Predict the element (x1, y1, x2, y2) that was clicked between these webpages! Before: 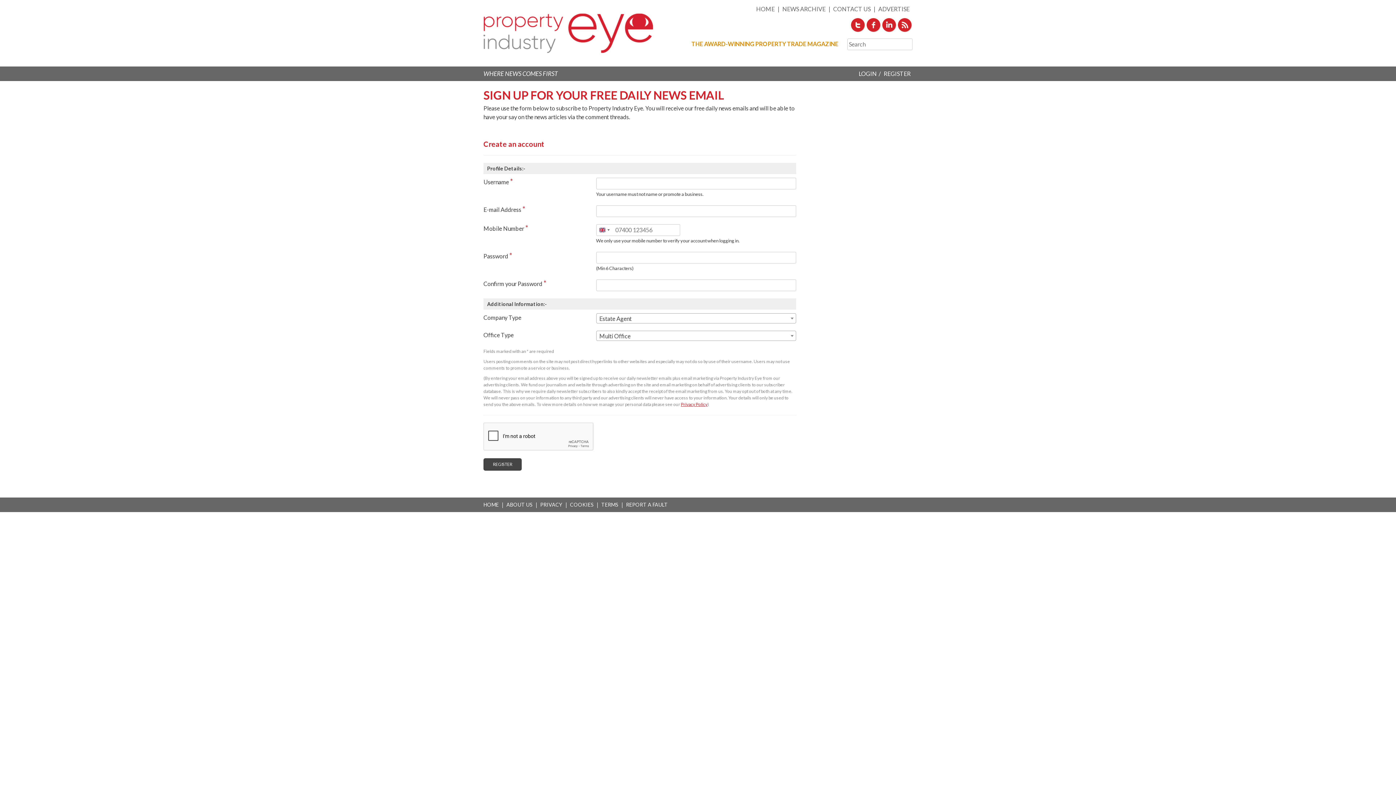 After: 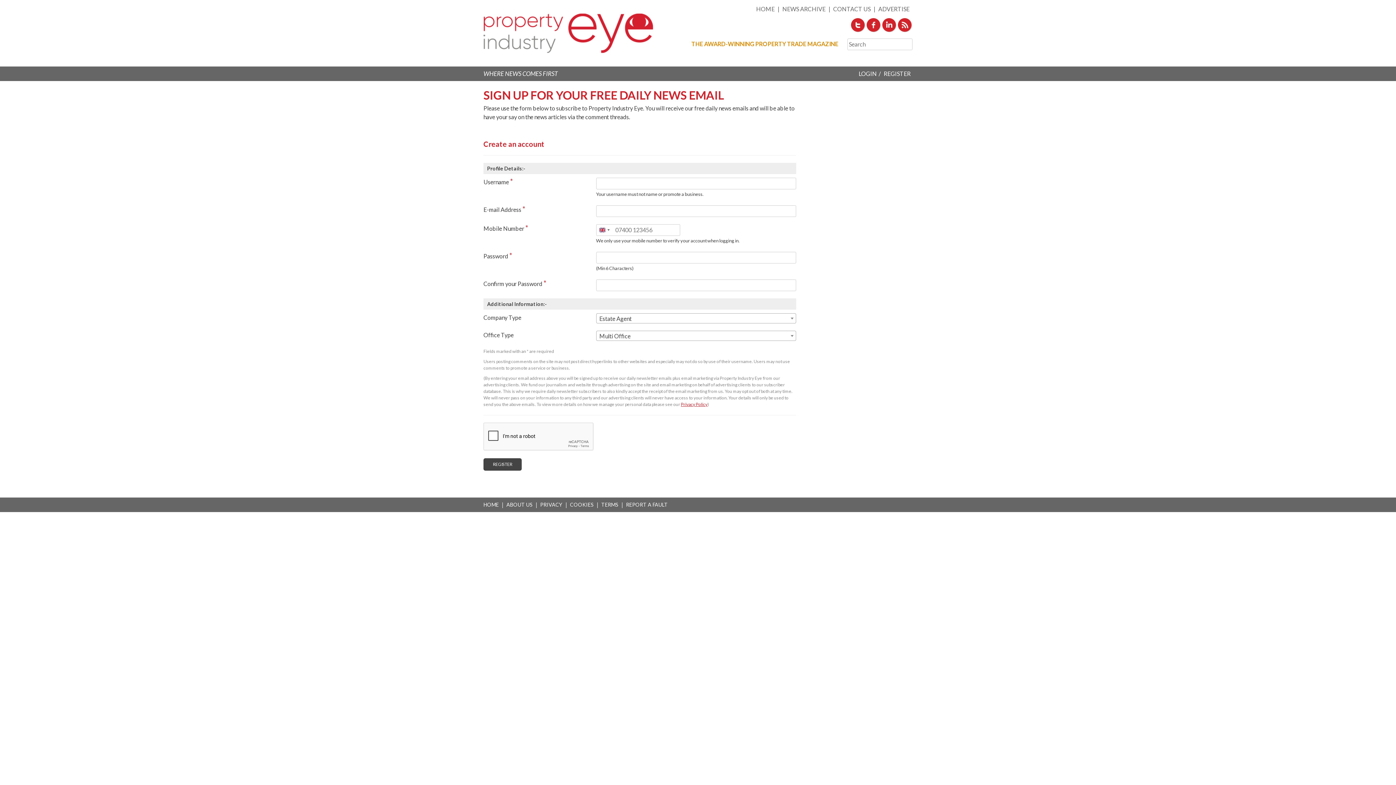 Action: bbox: (882, 26, 897, 33)